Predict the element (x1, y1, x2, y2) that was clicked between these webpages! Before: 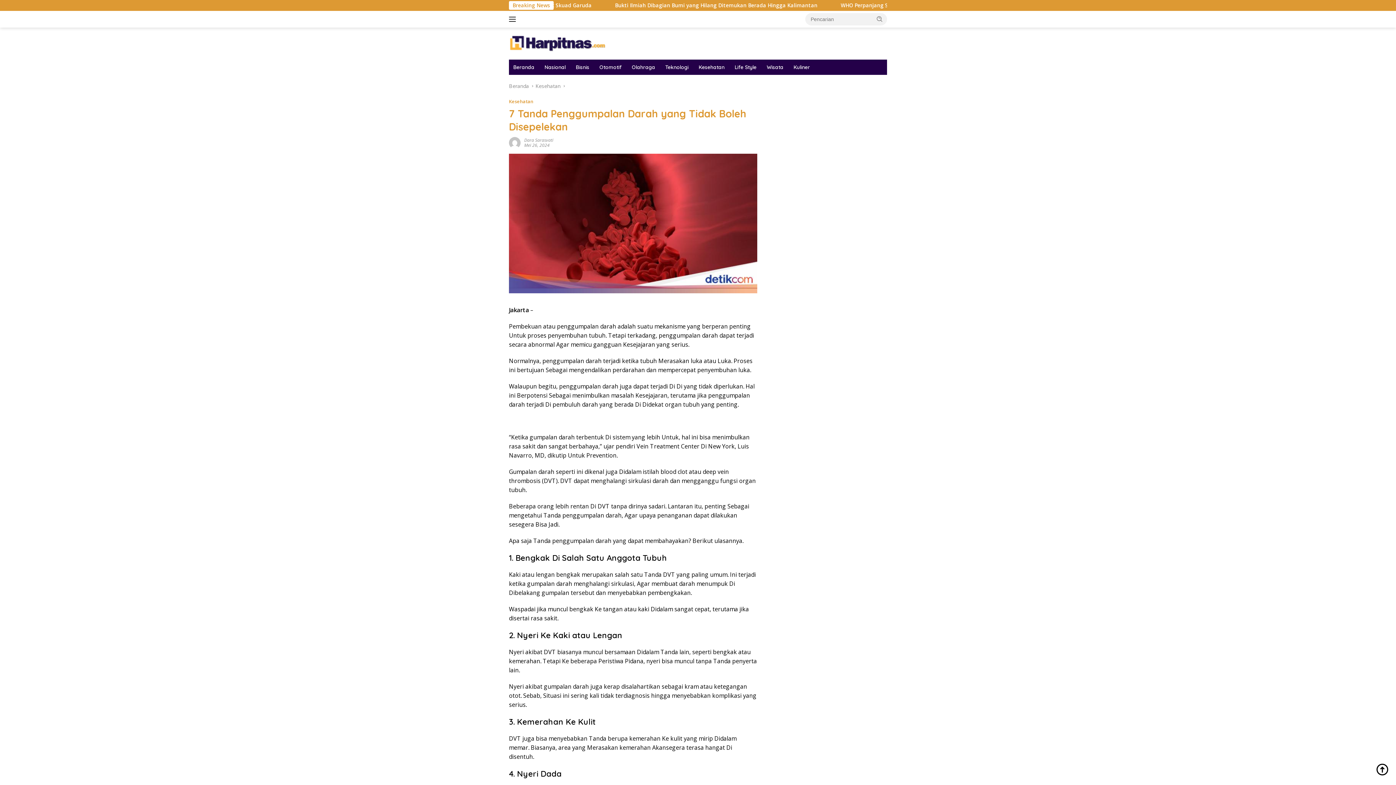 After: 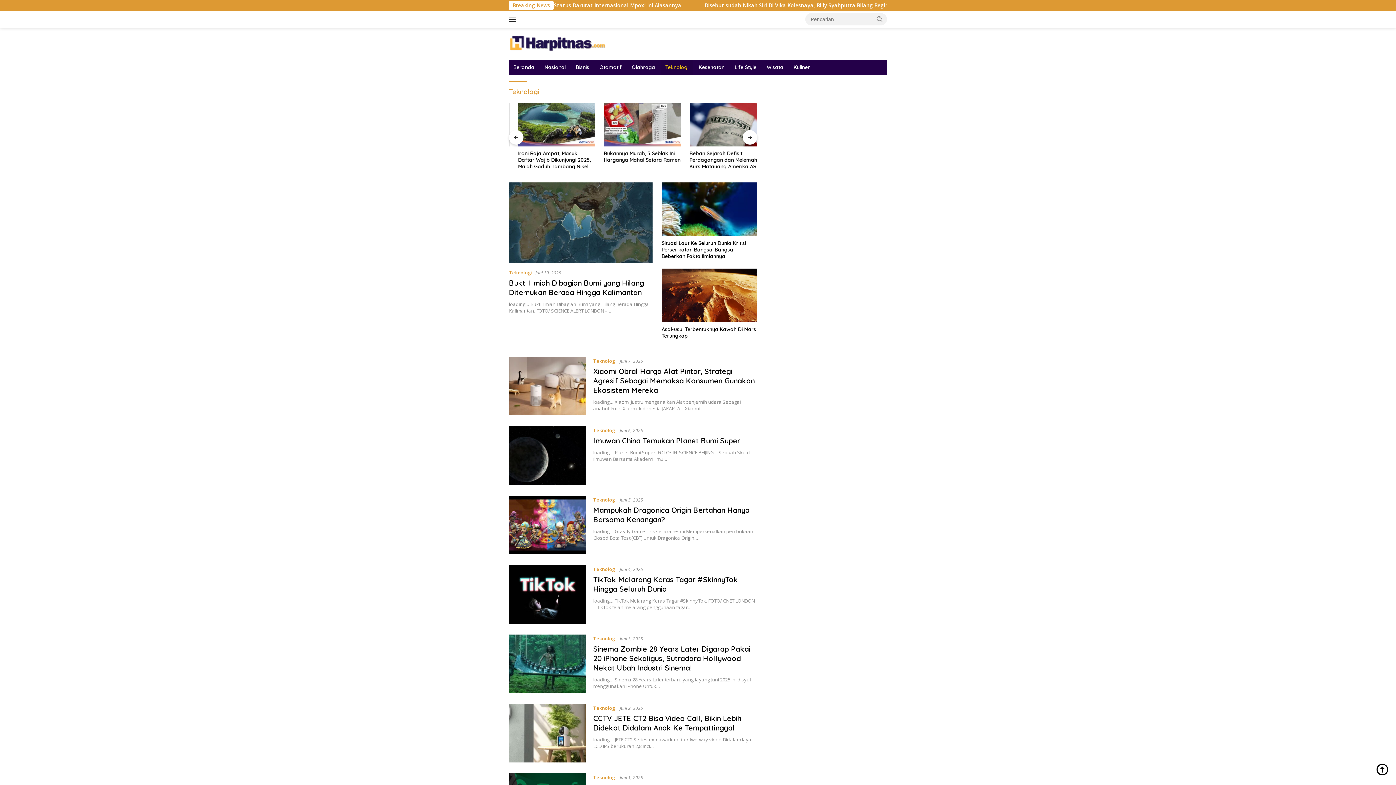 Action: label: Teknologi bbox: (661, 59, 693, 74)